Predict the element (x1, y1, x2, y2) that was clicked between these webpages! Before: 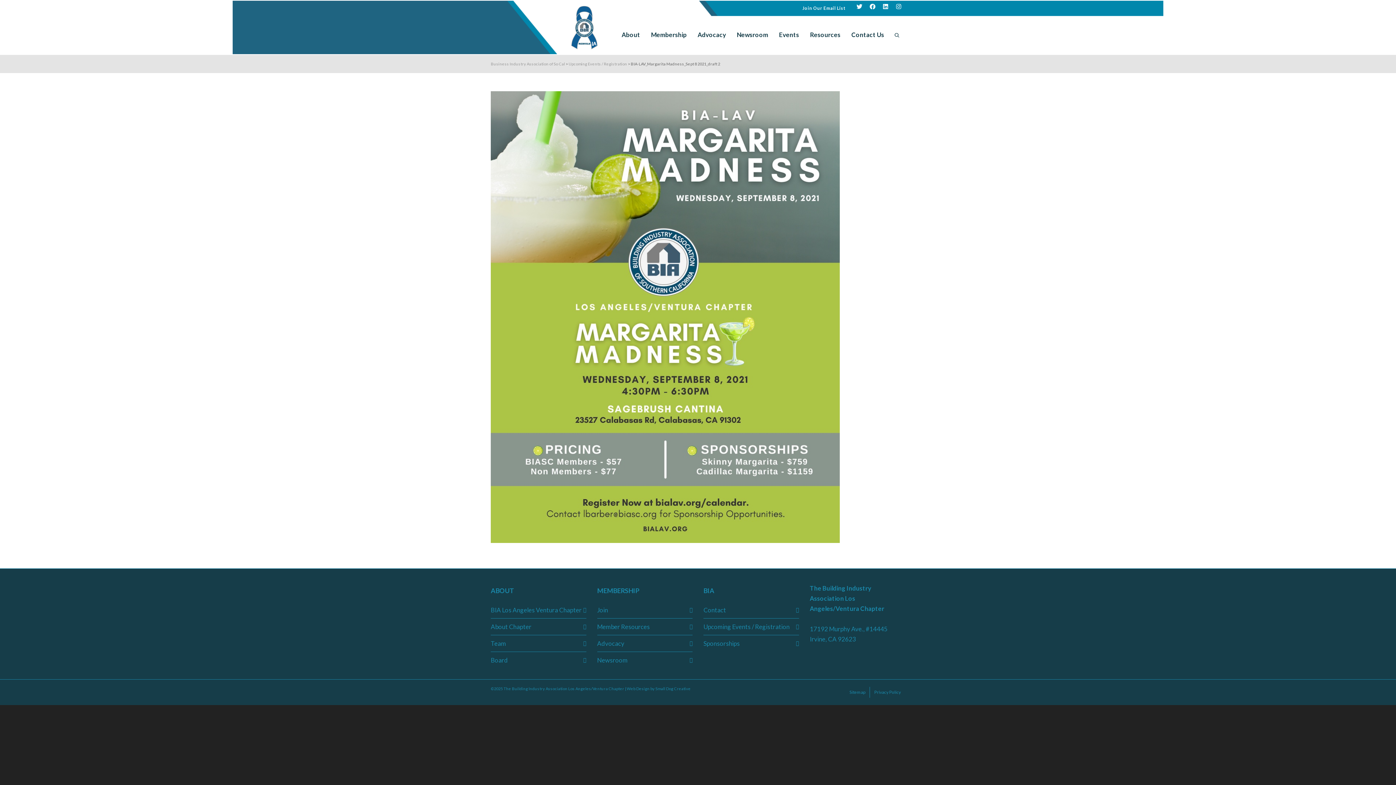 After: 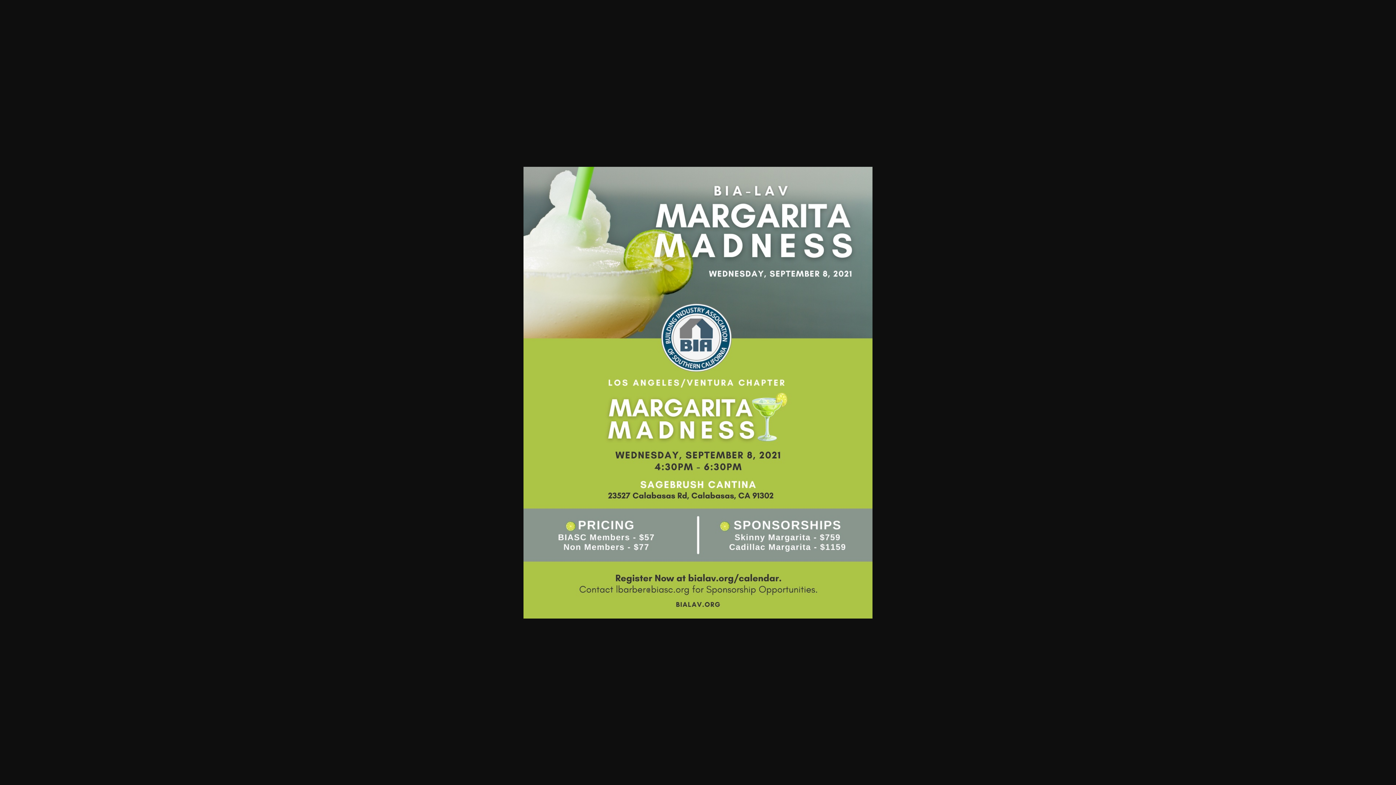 Action: bbox: (490, 312, 840, 320)